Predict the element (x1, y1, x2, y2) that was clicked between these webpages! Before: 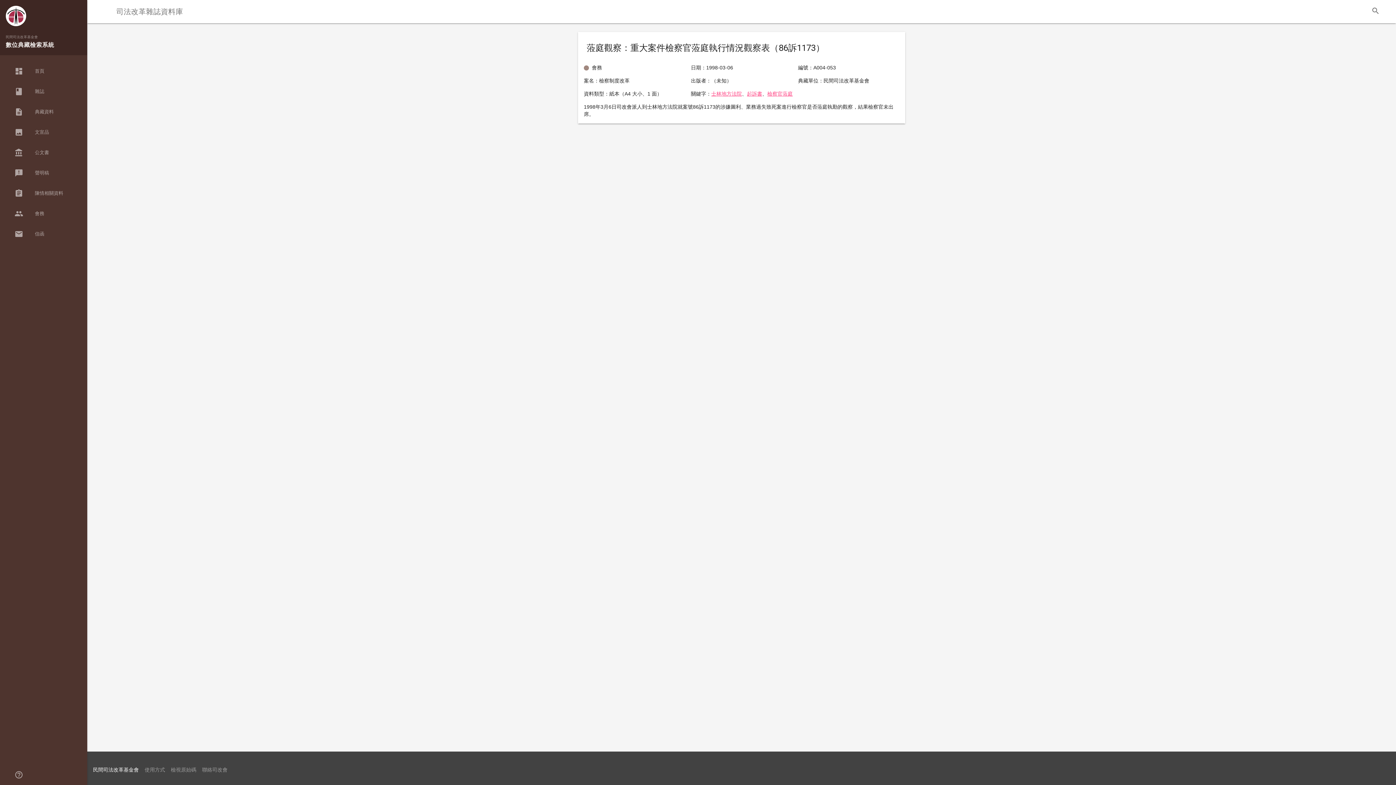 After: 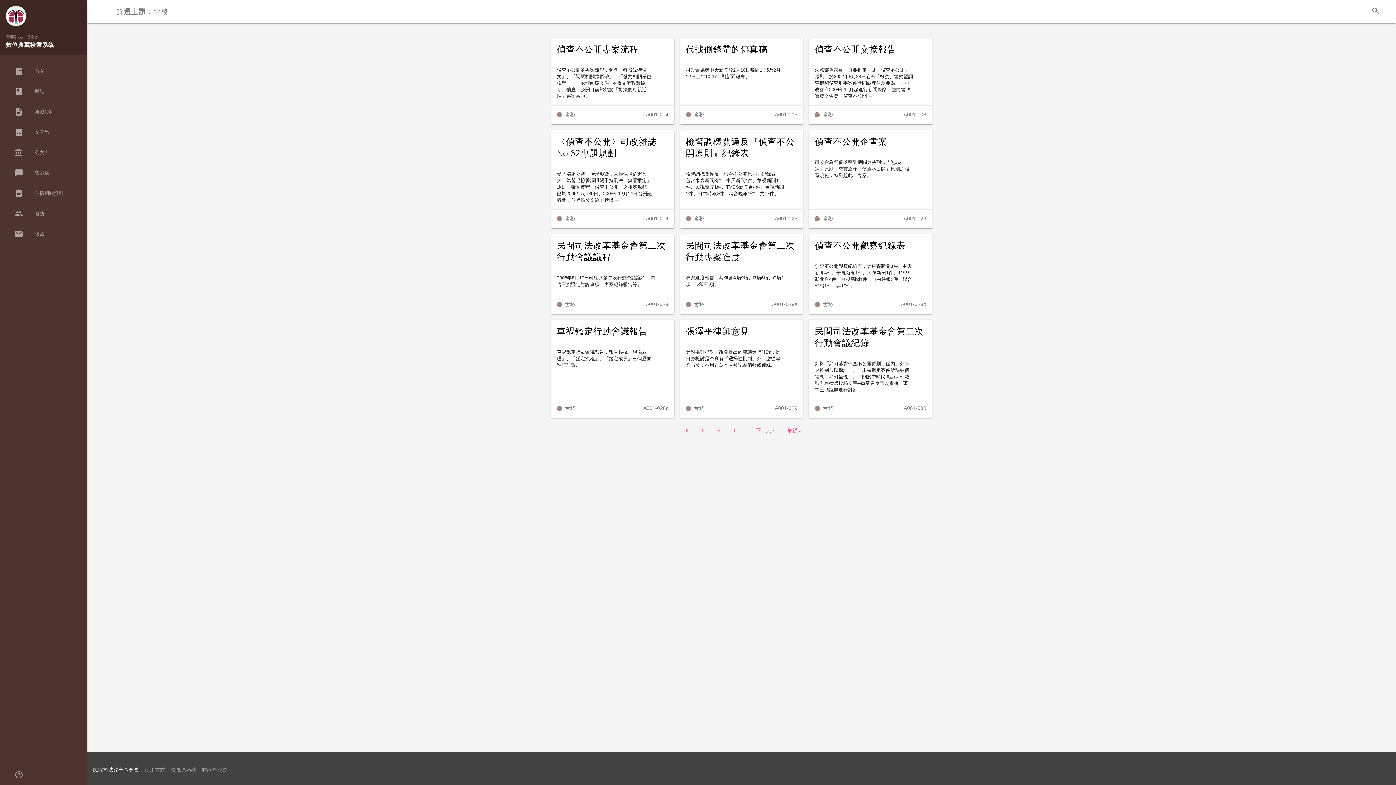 Action: bbox: (592, 64, 602, 70) label: 會務